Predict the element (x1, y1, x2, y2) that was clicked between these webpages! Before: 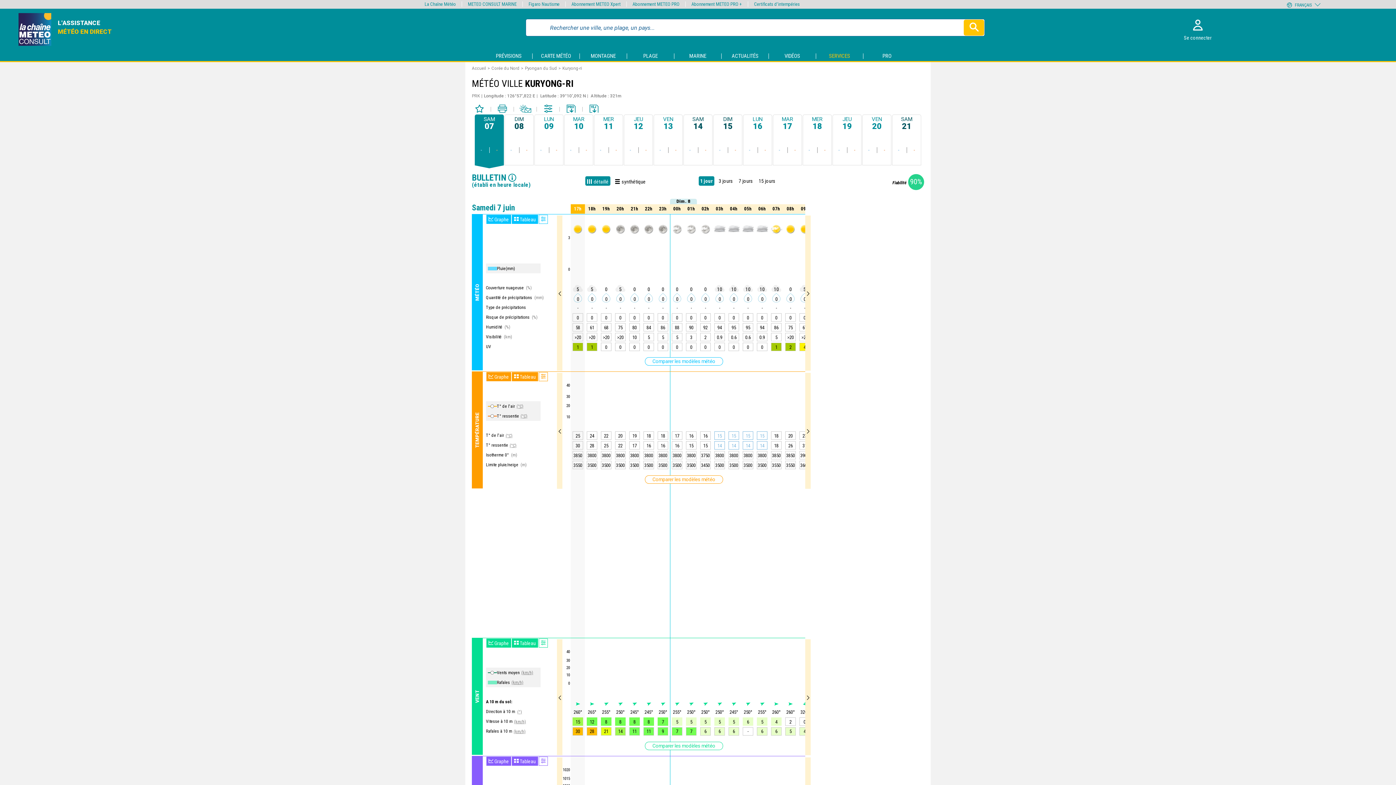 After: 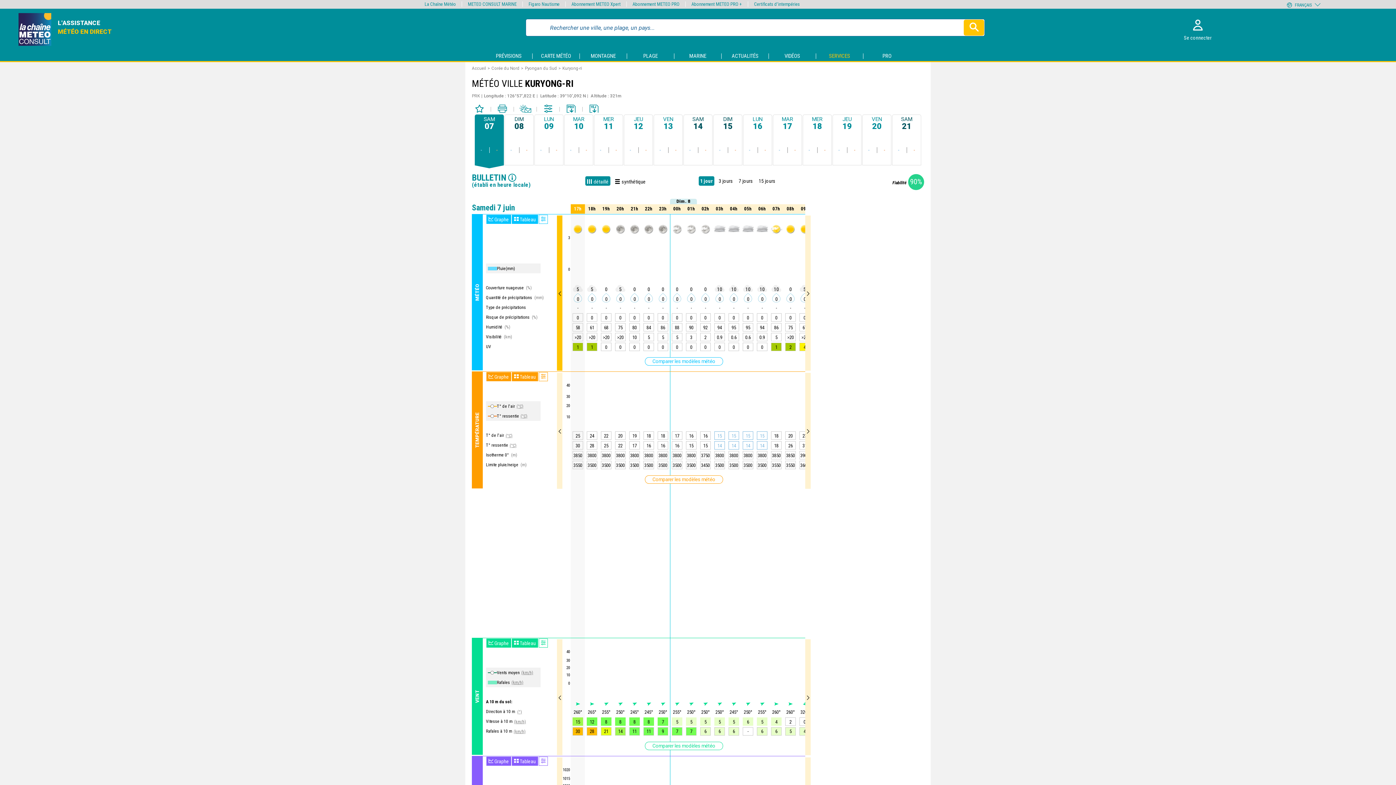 Action: bbox: (557, 215, 562, 370)